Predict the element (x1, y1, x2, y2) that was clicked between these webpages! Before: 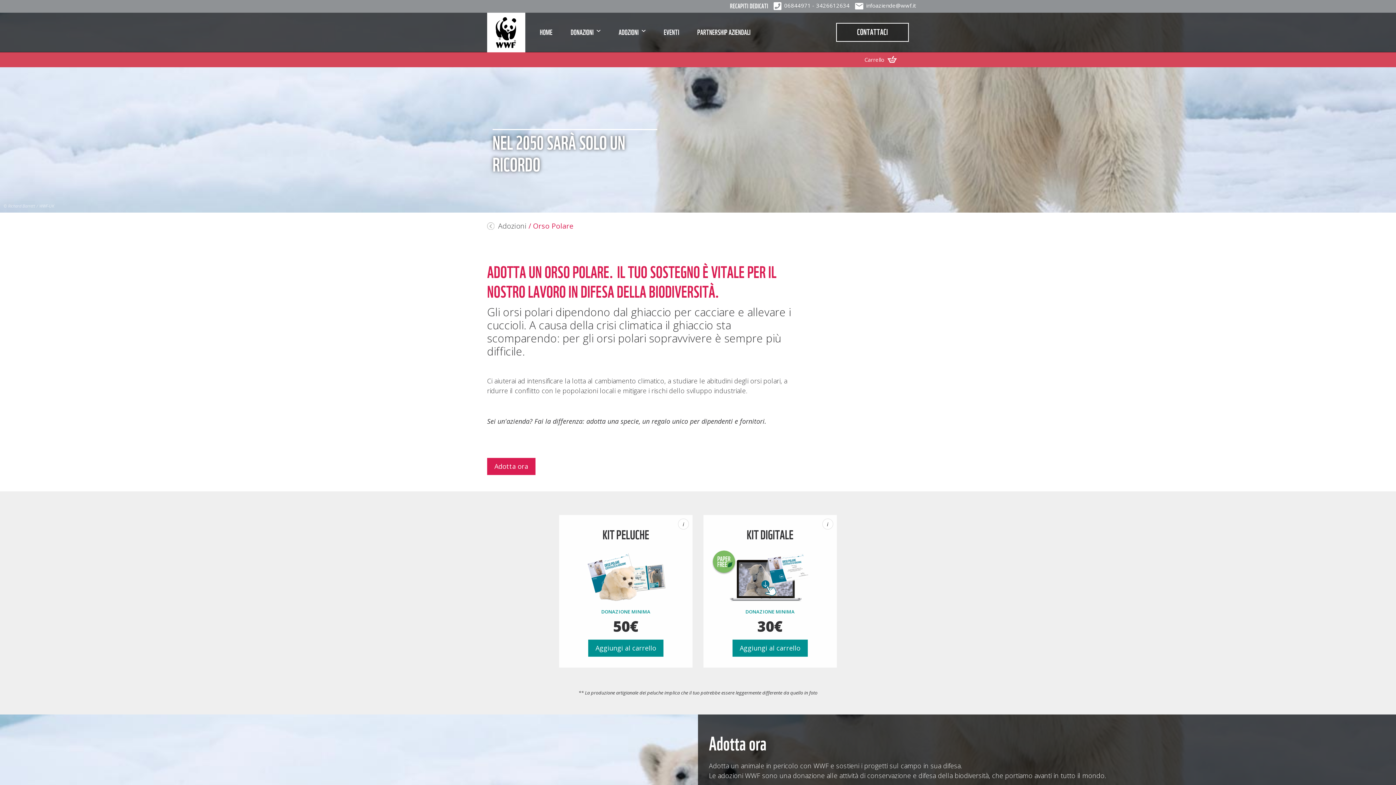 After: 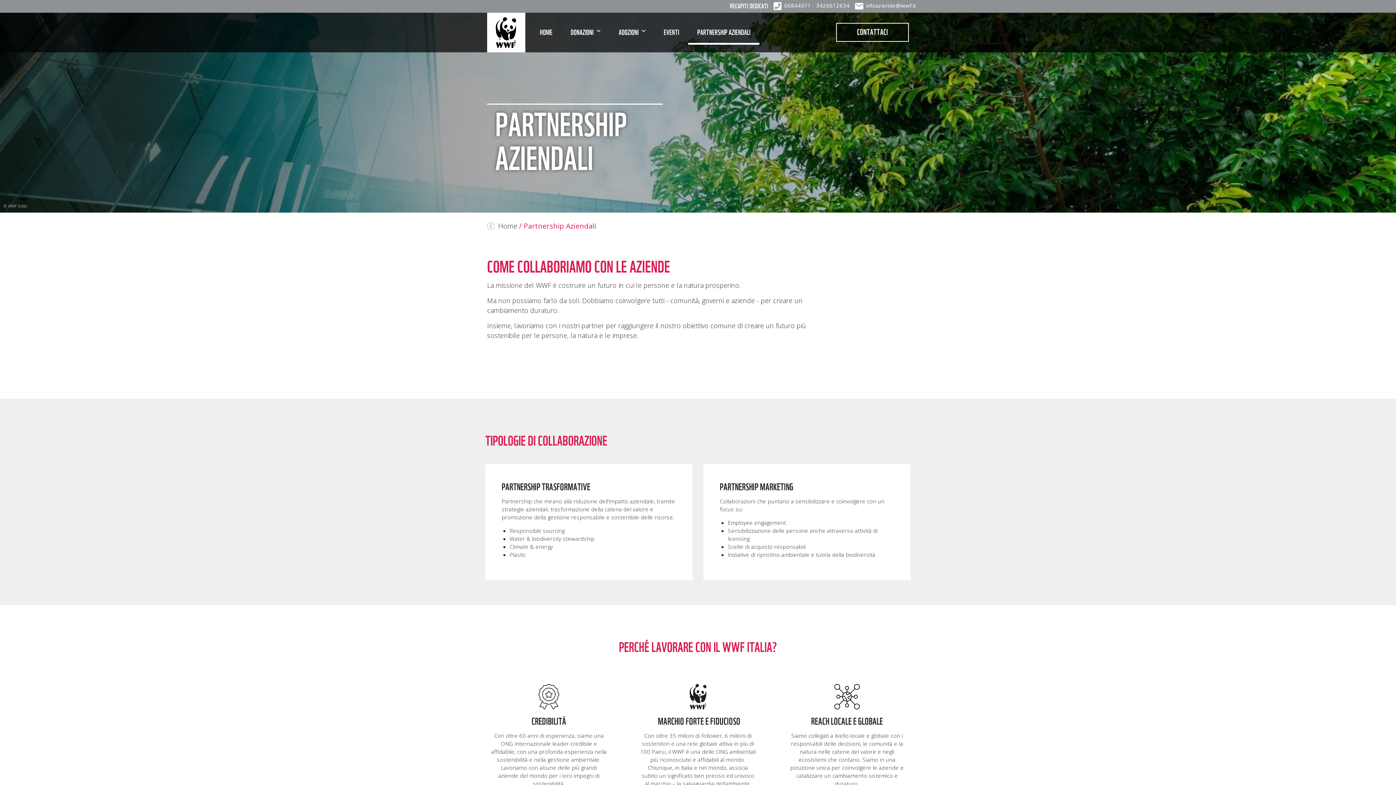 Action: bbox: (688, 13, 759, 44) label: PARTNERSHIP AZIENDALI
(CURRENT)